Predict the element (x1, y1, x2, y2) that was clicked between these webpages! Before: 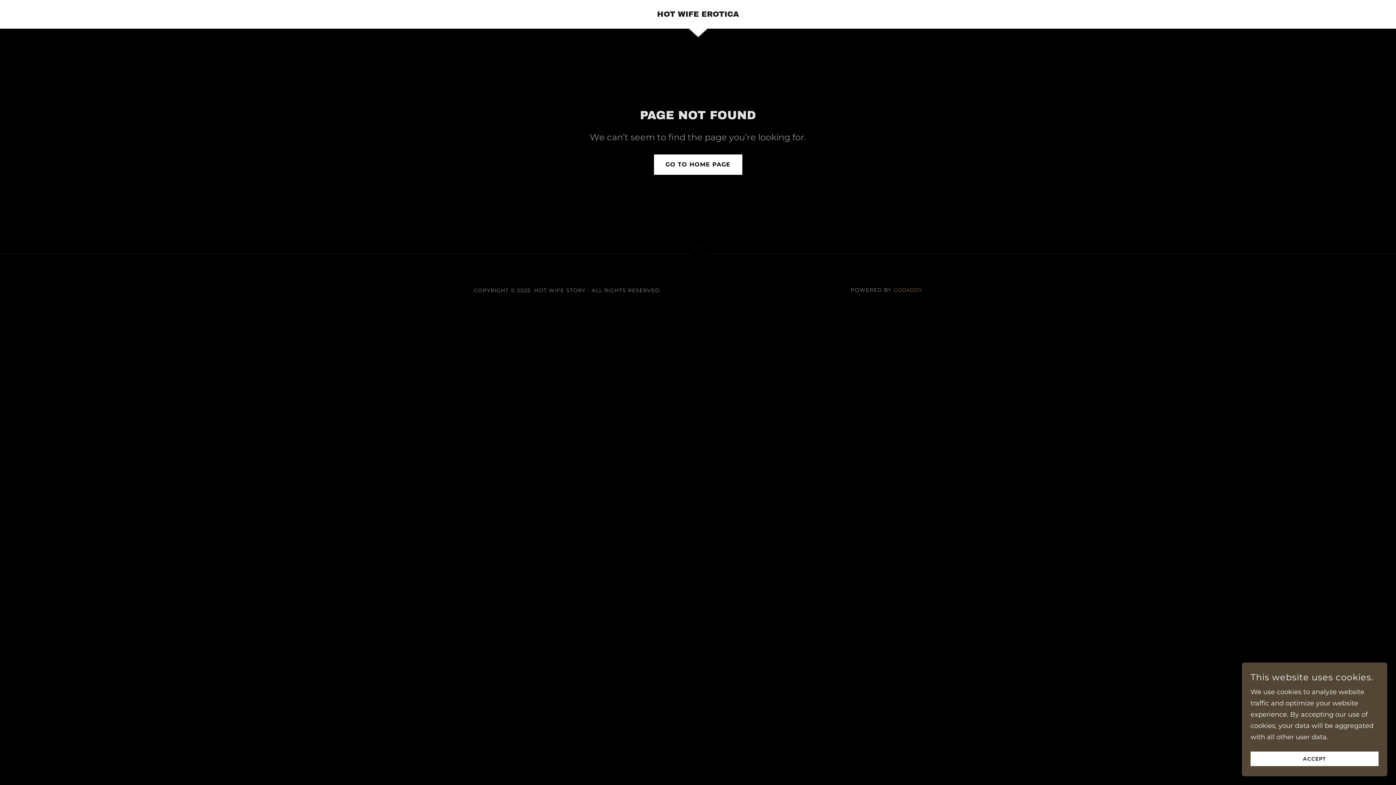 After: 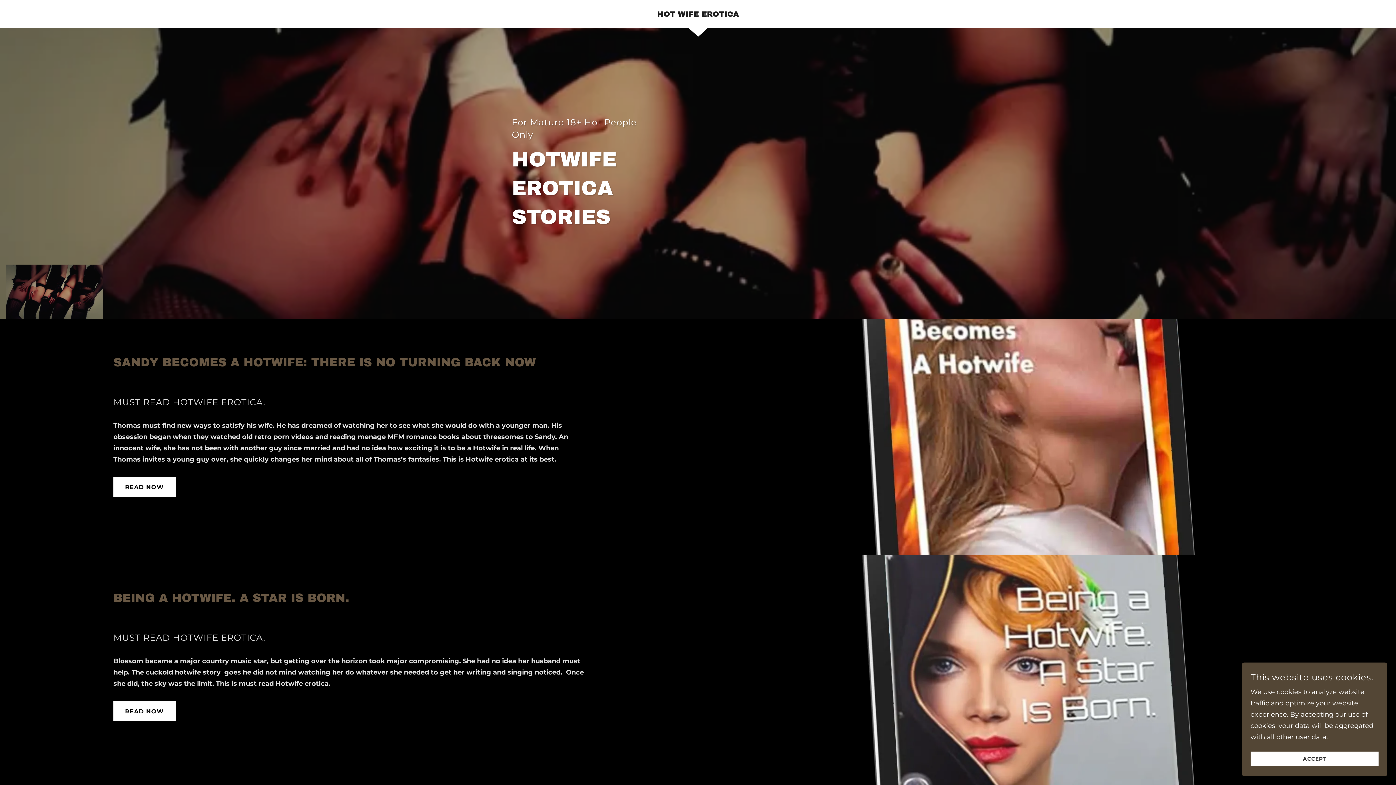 Action: label: HOT WIFE EROTICA bbox: (657, 10, 739, 18)